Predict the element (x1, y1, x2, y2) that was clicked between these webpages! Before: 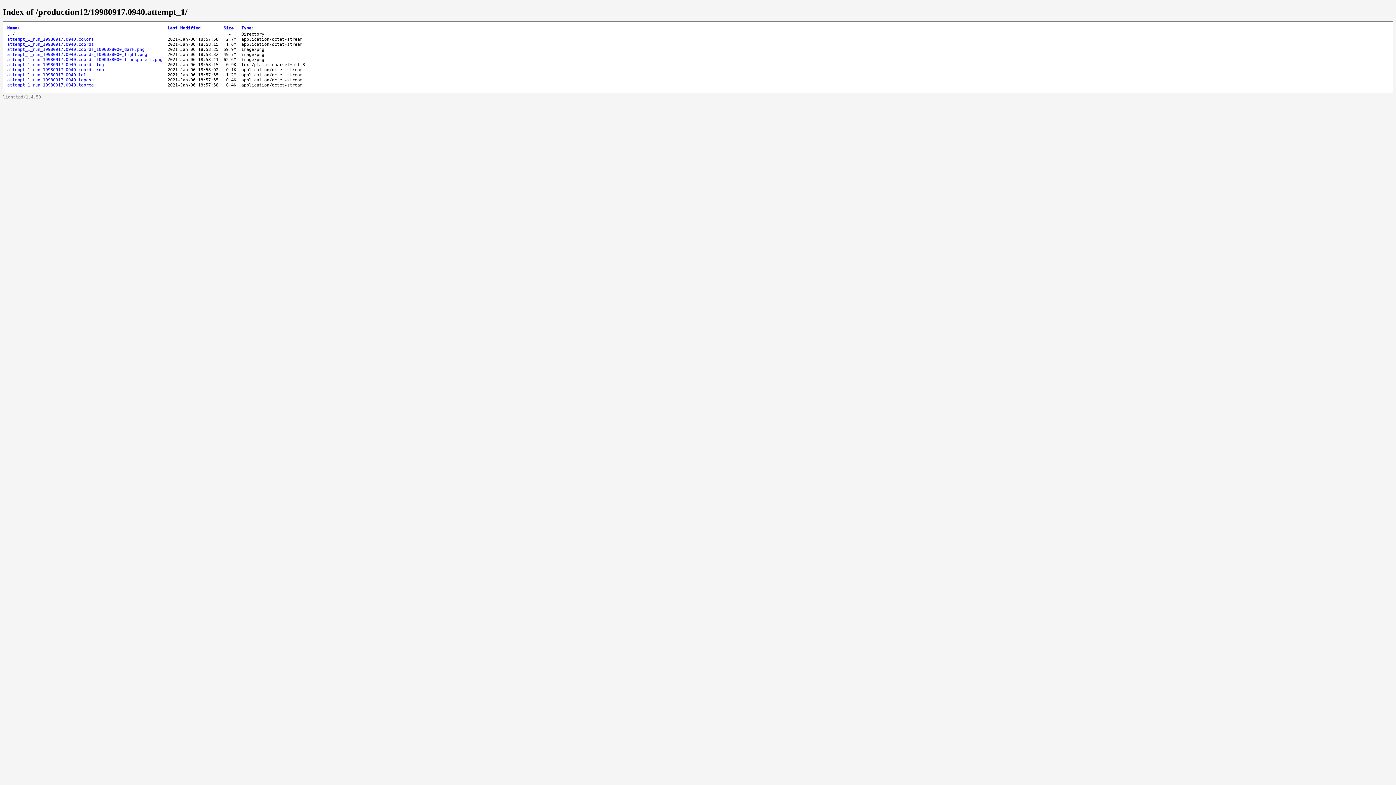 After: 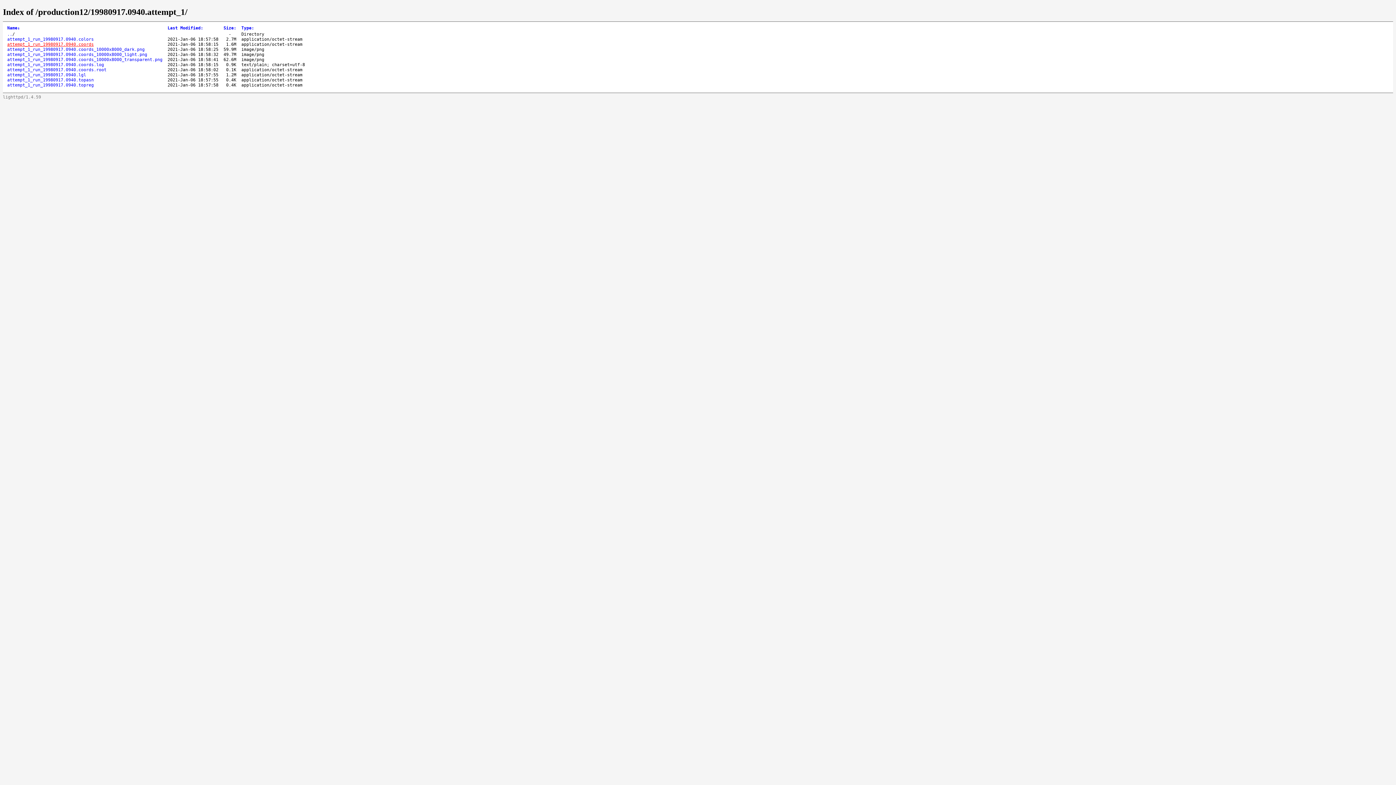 Action: bbox: (7, 41, 93, 46) label: attempt_1_run_19980917.0940.coords